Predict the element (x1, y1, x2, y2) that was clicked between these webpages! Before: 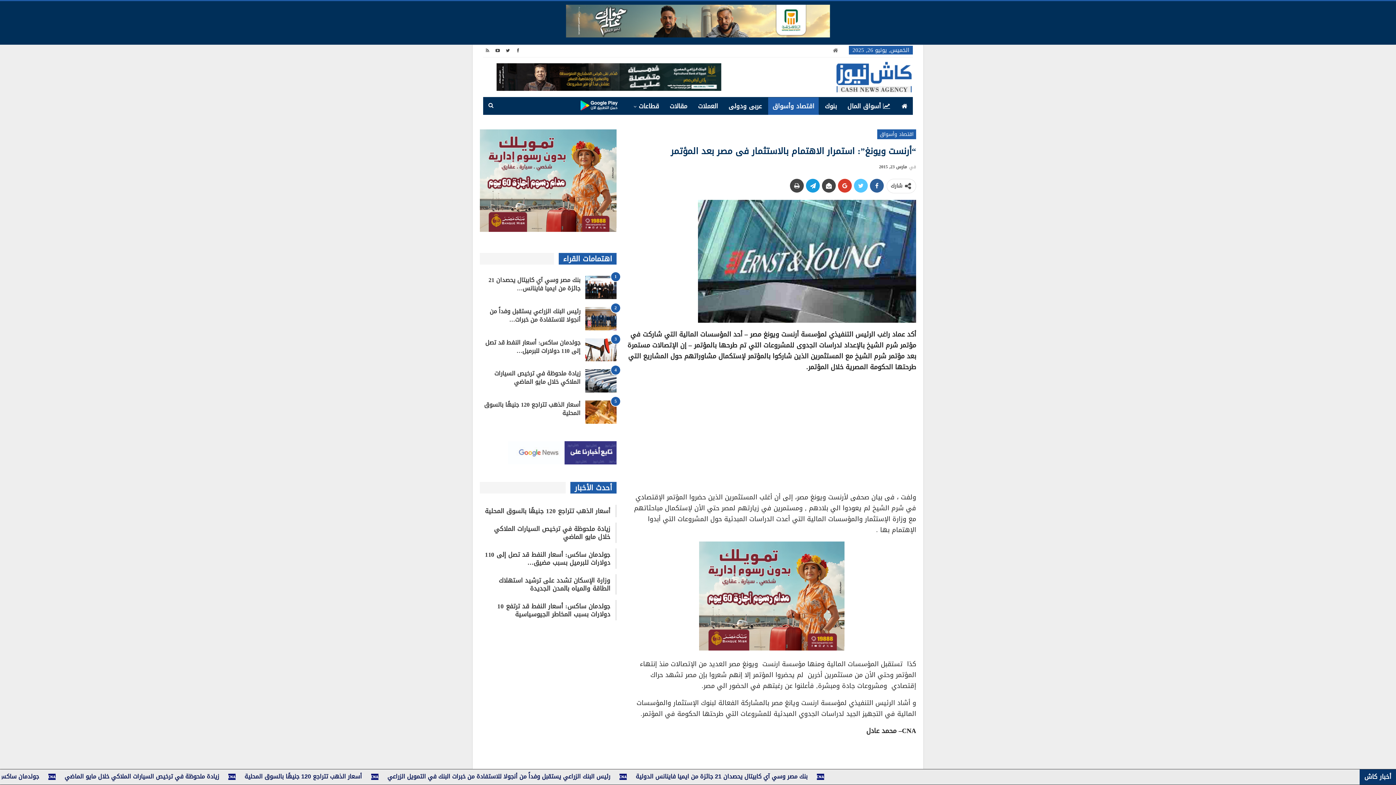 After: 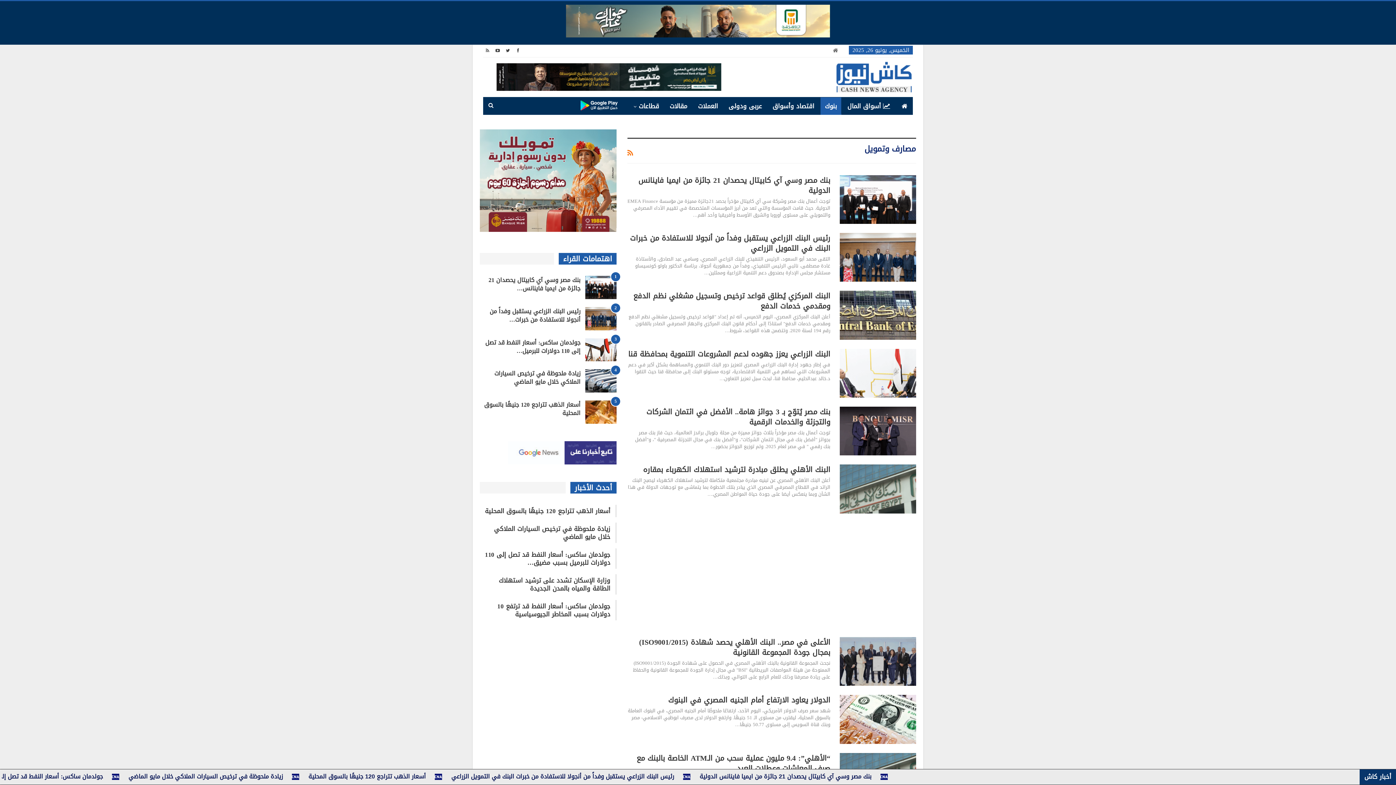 Action: label: بنوك bbox: (820, 97, 841, 114)